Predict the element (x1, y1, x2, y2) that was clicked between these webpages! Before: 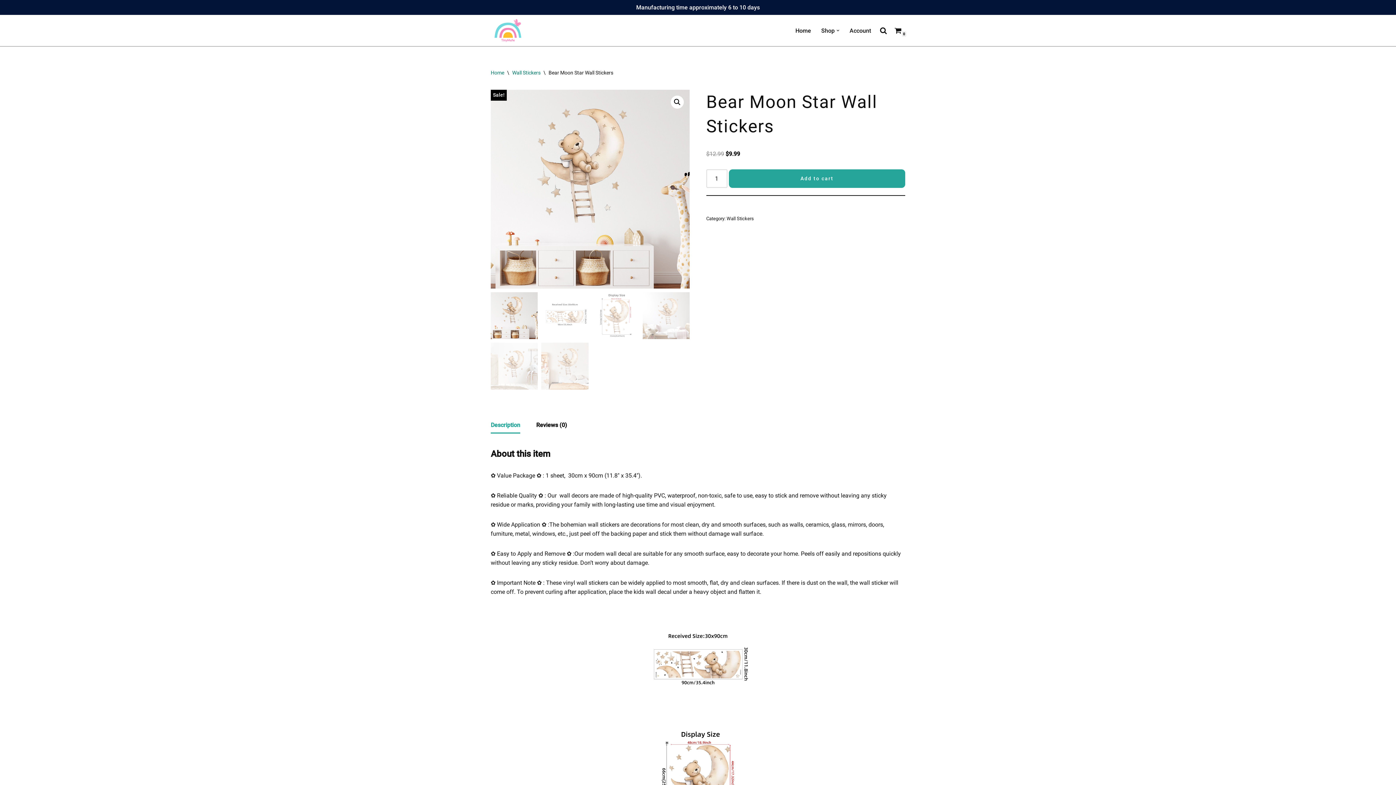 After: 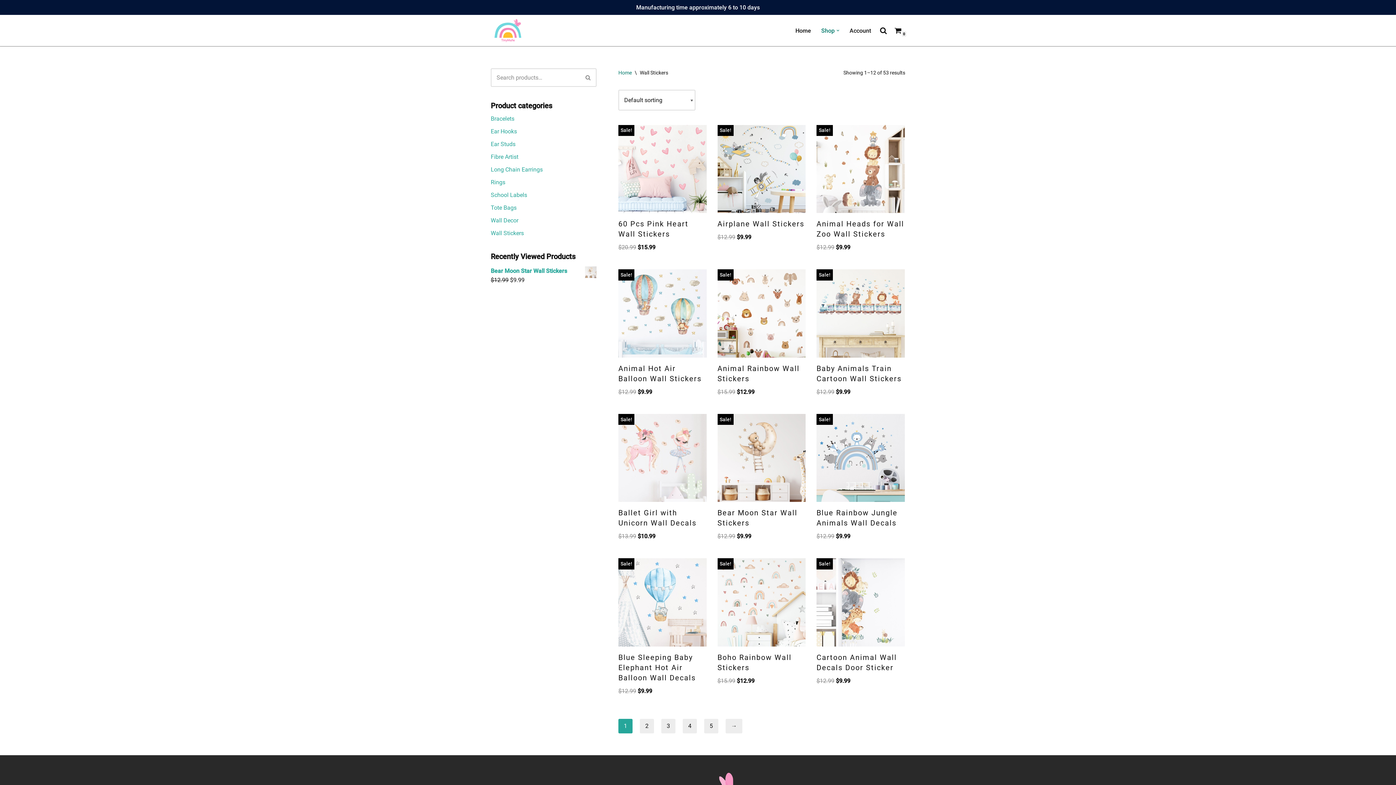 Action: label: Wall Stickers bbox: (726, 215, 754, 221)